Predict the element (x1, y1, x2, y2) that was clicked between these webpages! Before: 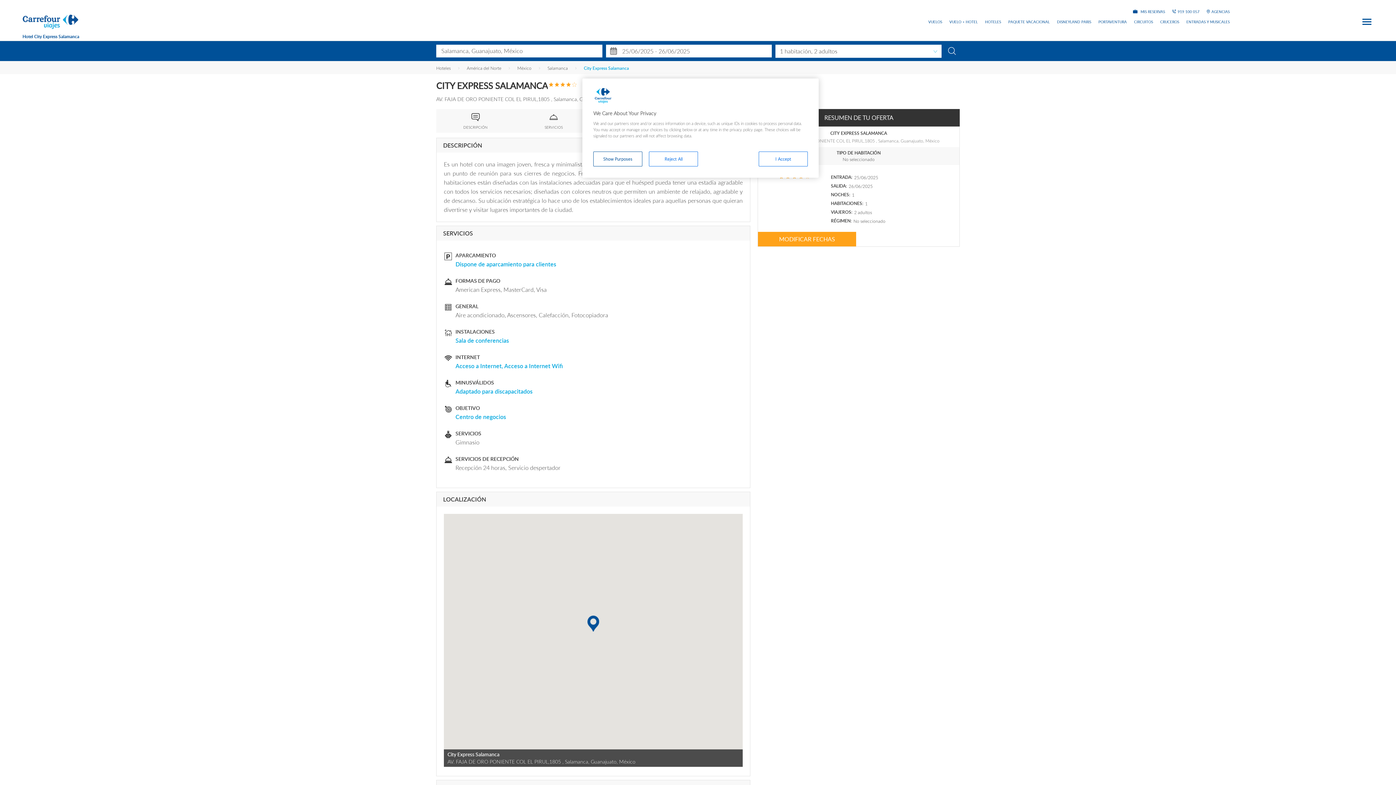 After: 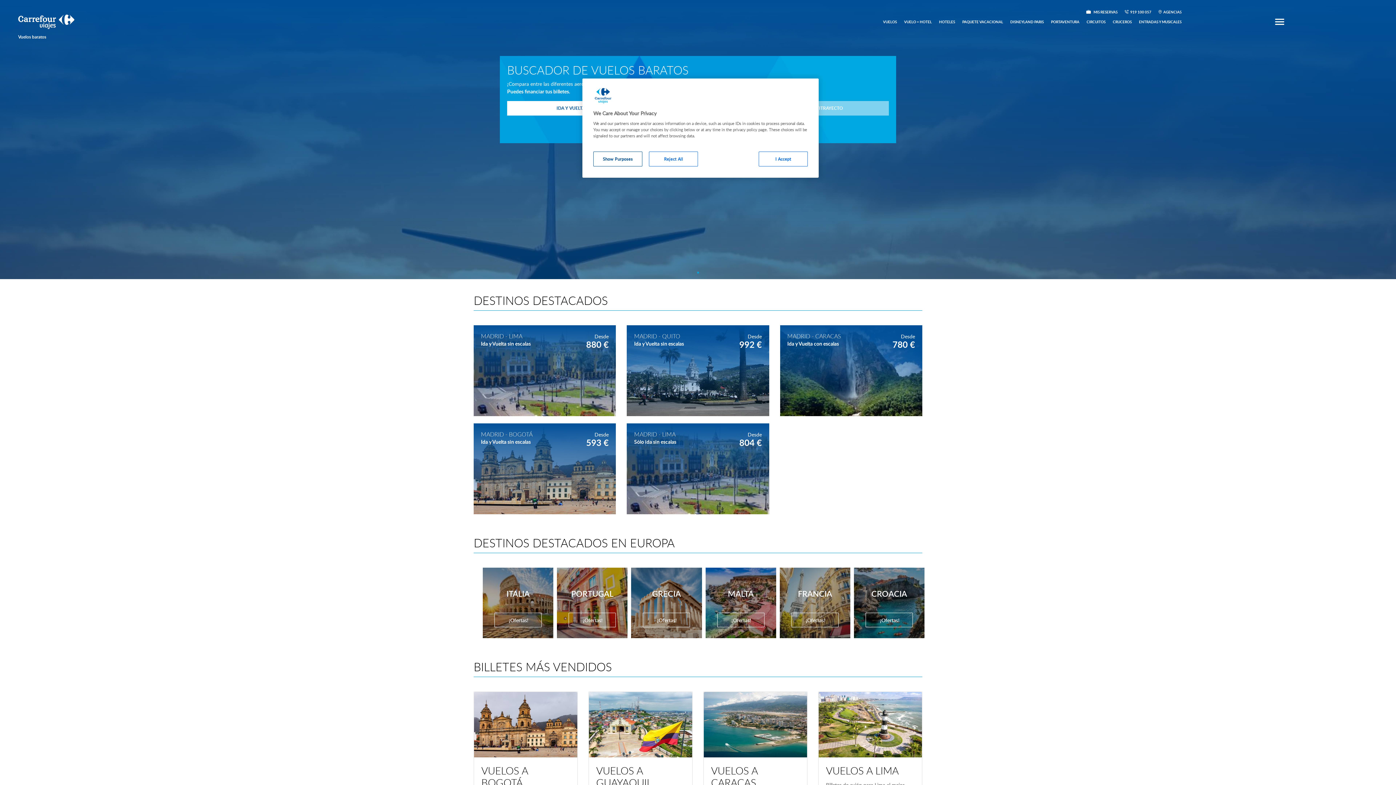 Action: label: VUELOS bbox: (928, 20, 942, 23)